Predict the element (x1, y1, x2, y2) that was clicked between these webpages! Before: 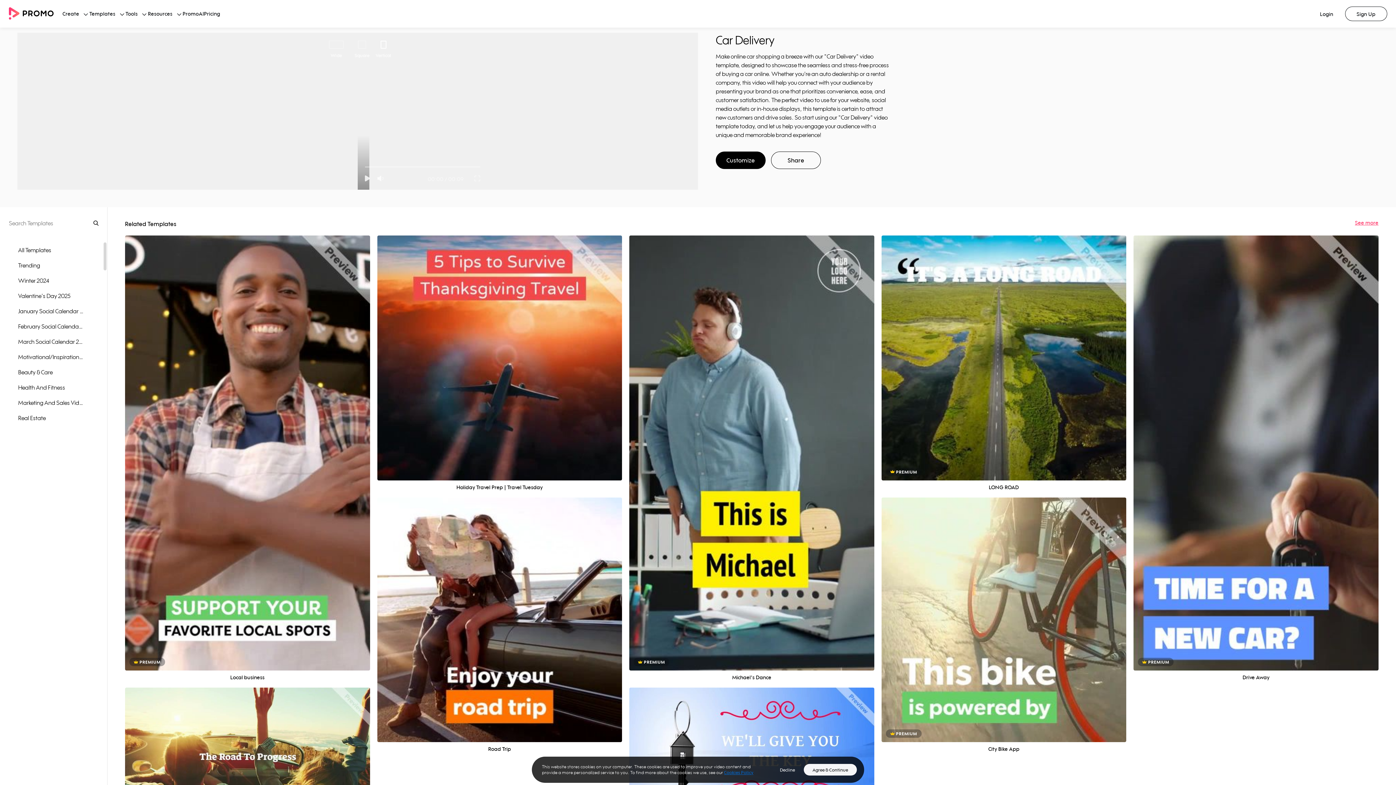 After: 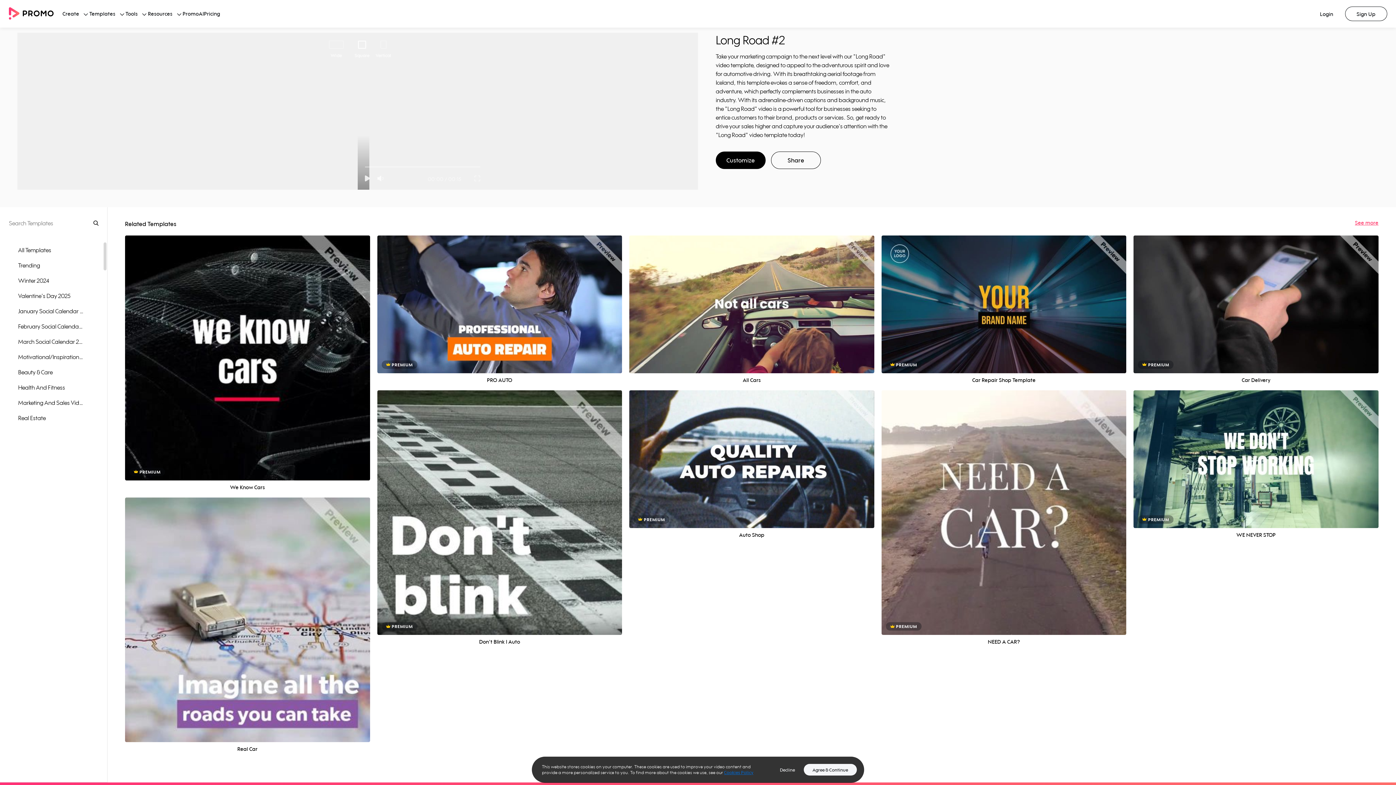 Action: label: Preview bbox: (983, 343, 1024, 356)